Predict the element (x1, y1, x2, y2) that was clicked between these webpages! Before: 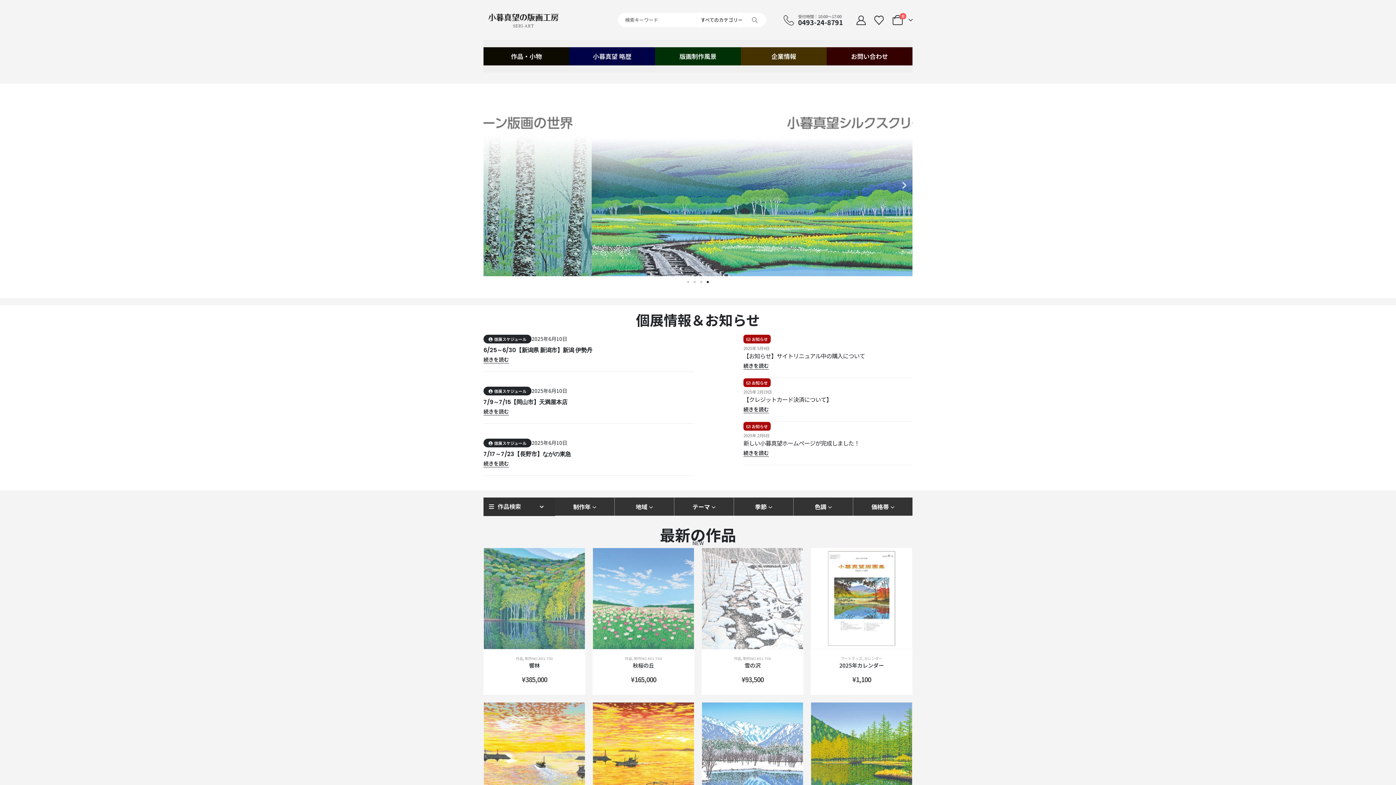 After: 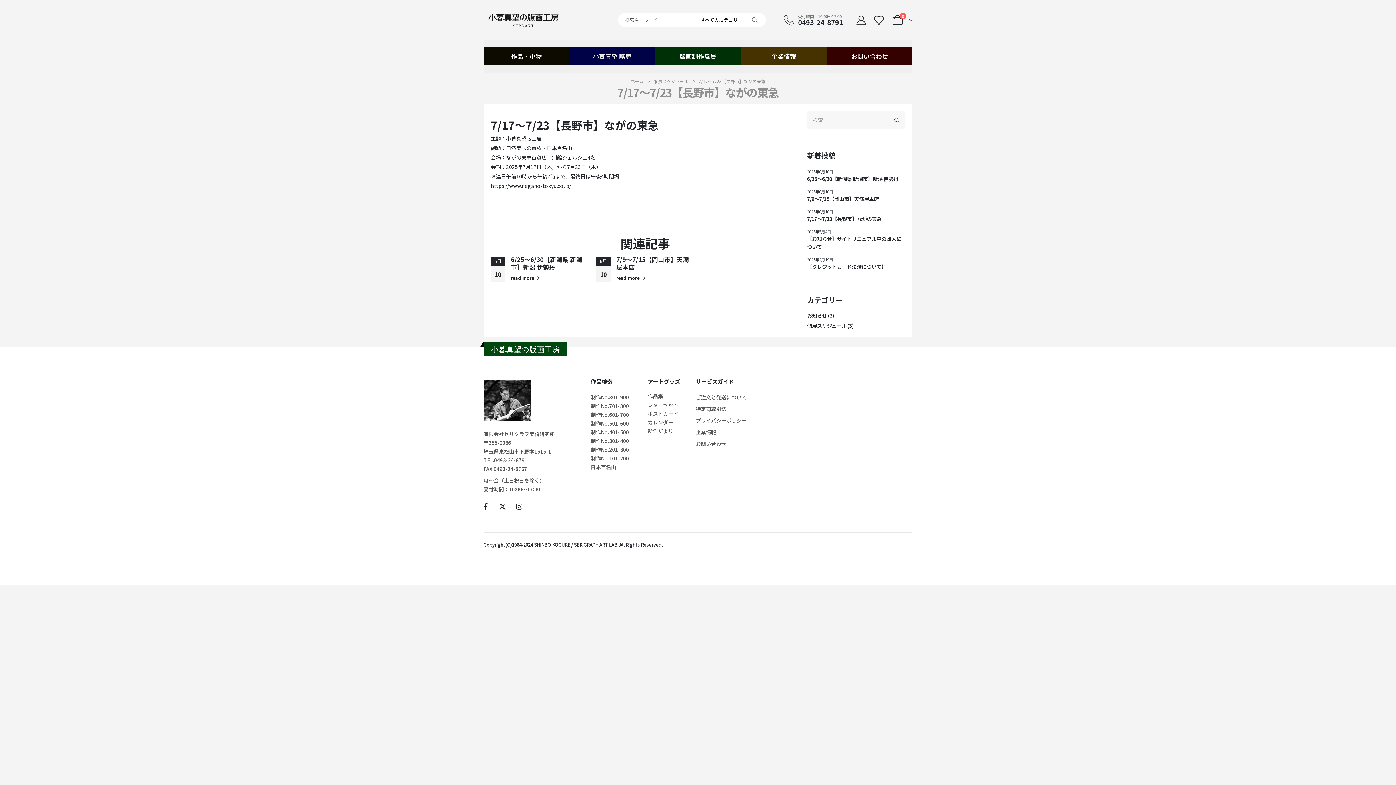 Action: bbox: (483, 450, 571, 458) label: Post Title